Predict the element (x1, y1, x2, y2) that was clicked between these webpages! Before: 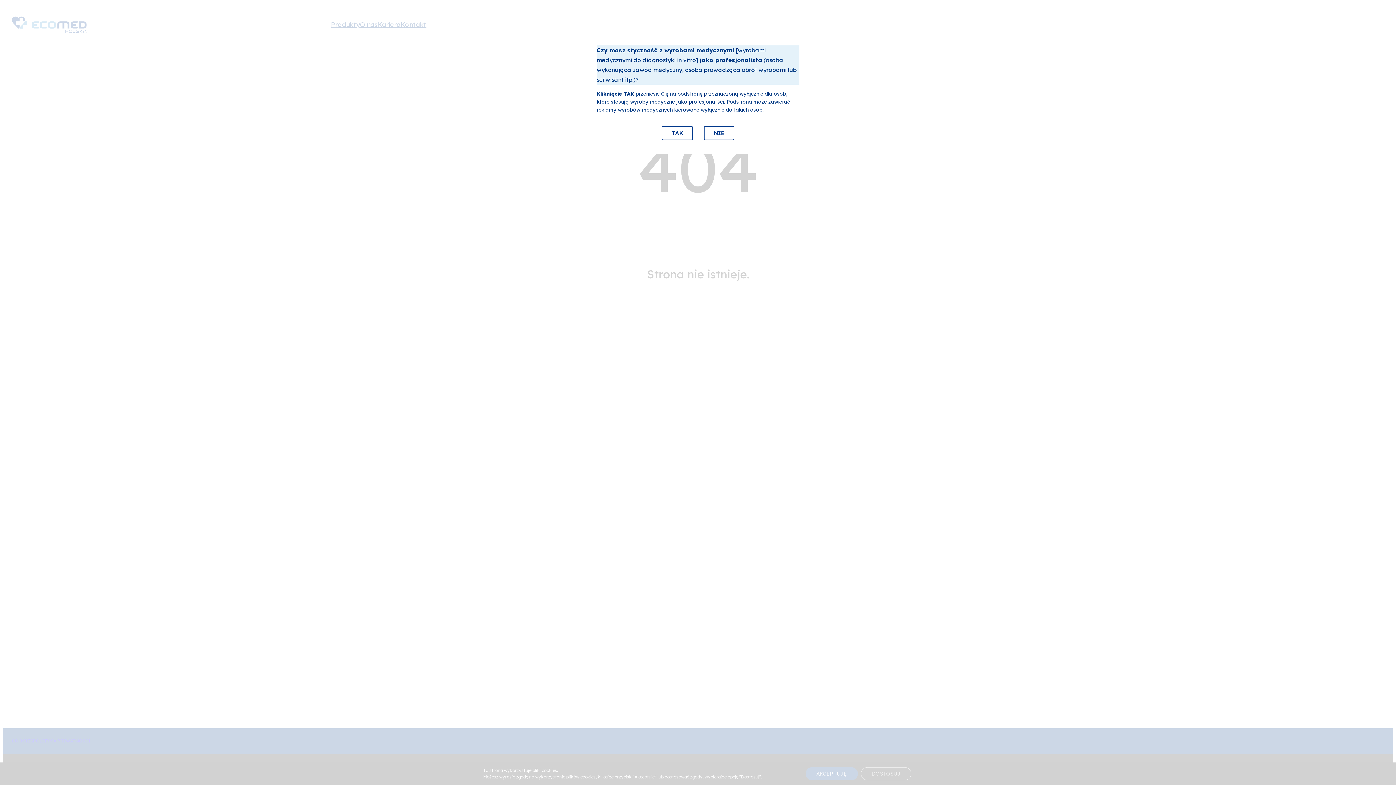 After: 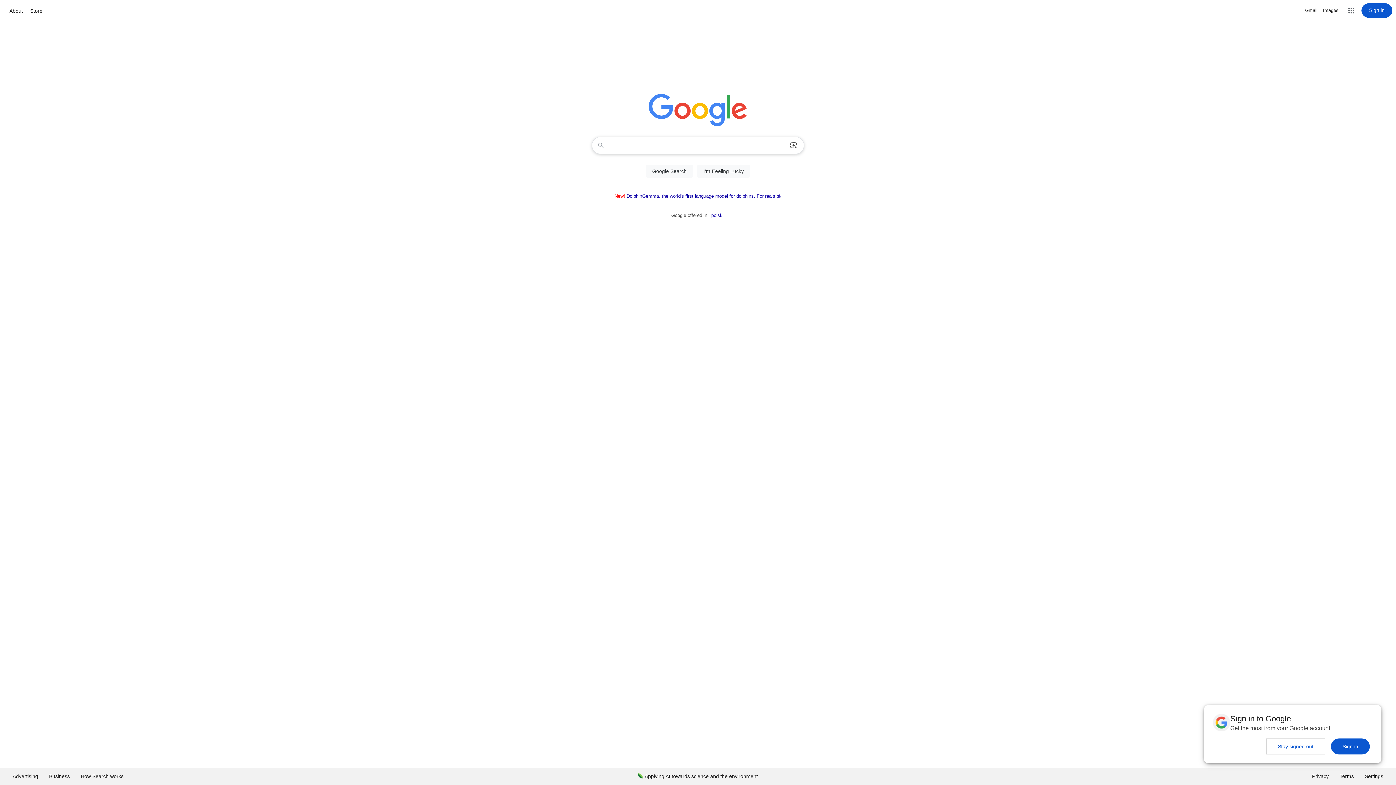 Action: label: NIE bbox: (704, 126, 734, 140)